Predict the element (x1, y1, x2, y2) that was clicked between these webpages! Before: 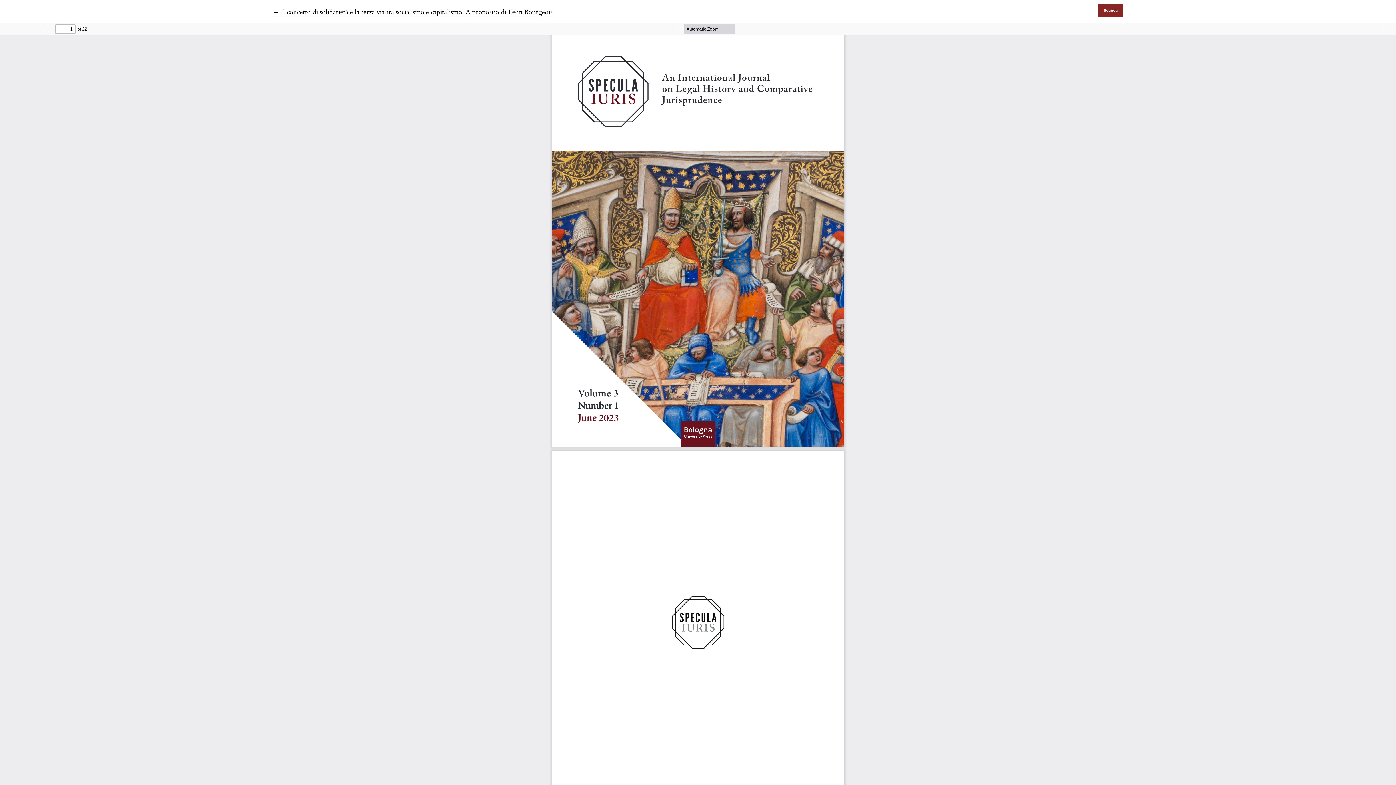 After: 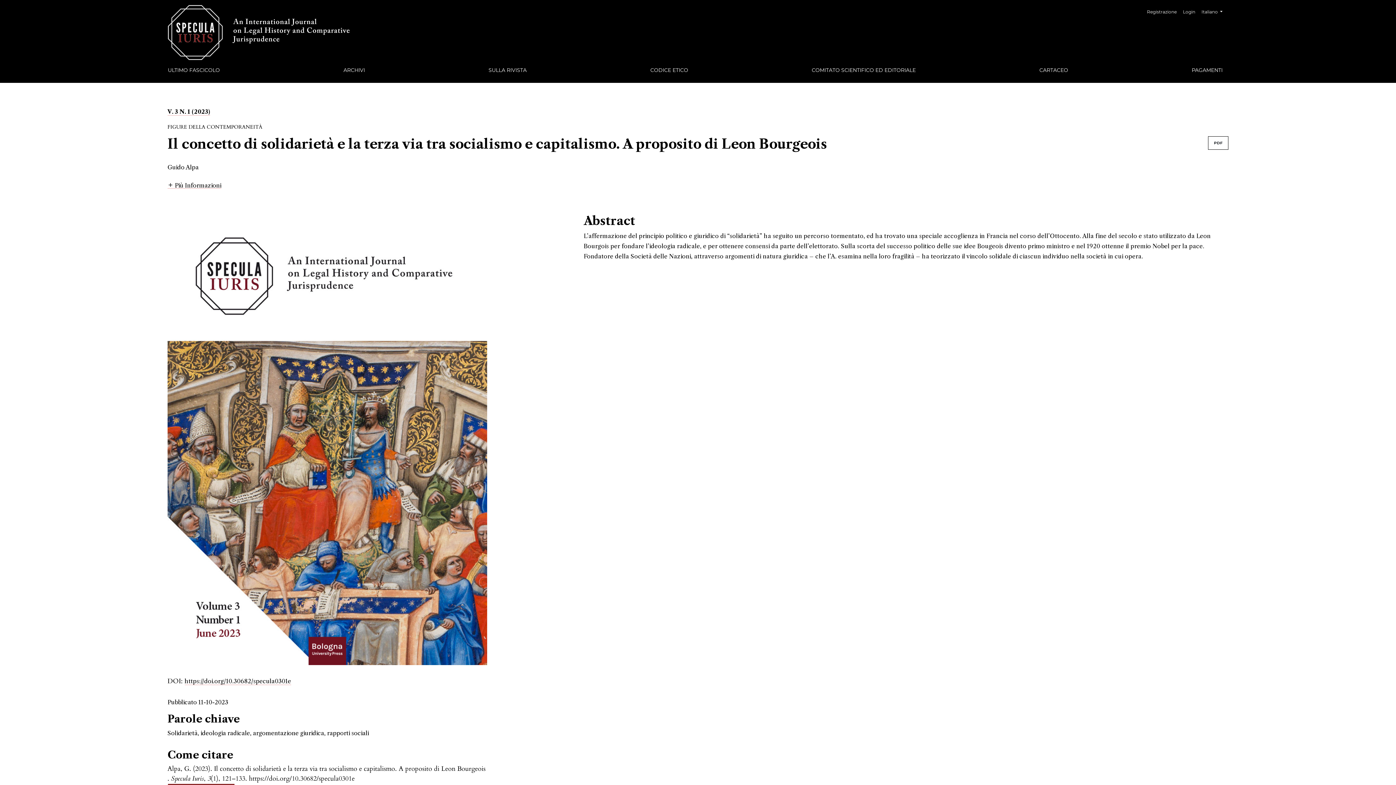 Action: bbox: (272, 7, 552, 17) label: ← 
Ritorna ai dettagli dell'articolo
Il concetto di solidarietà e la terza via tra socialismo e capitalismo. A proposito di Leon Bourgeois